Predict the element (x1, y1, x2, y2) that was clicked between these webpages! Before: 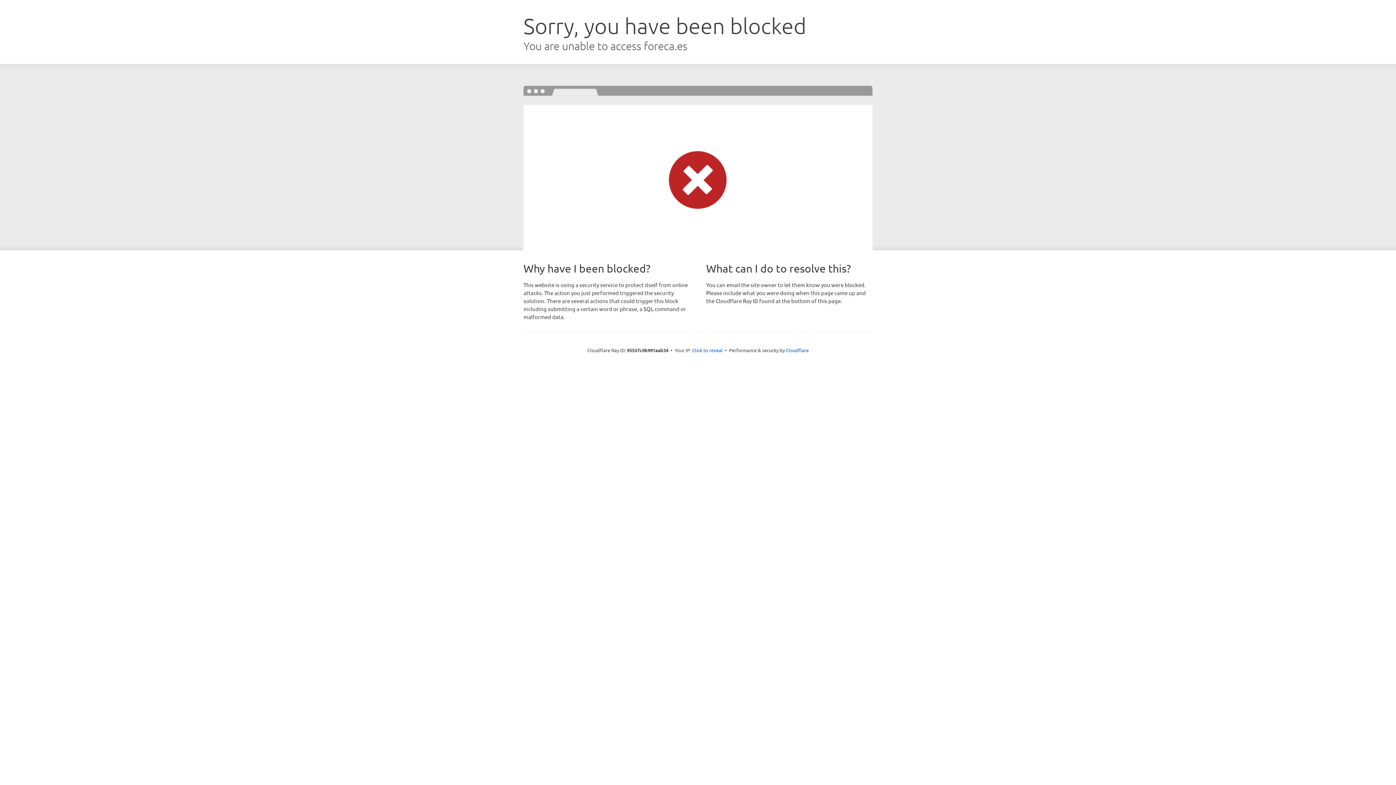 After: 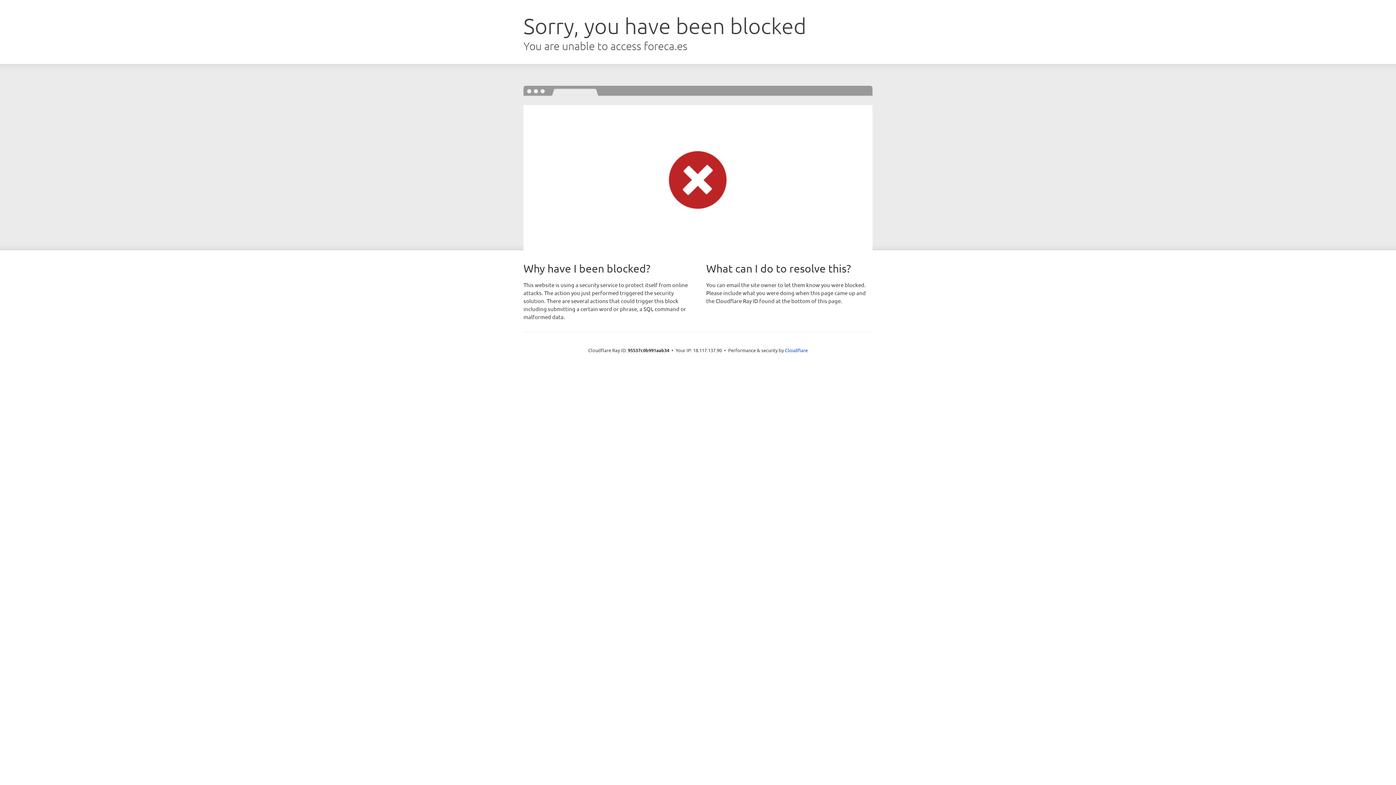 Action: bbox: (692, 346, 722, 353) label: Click to reveal